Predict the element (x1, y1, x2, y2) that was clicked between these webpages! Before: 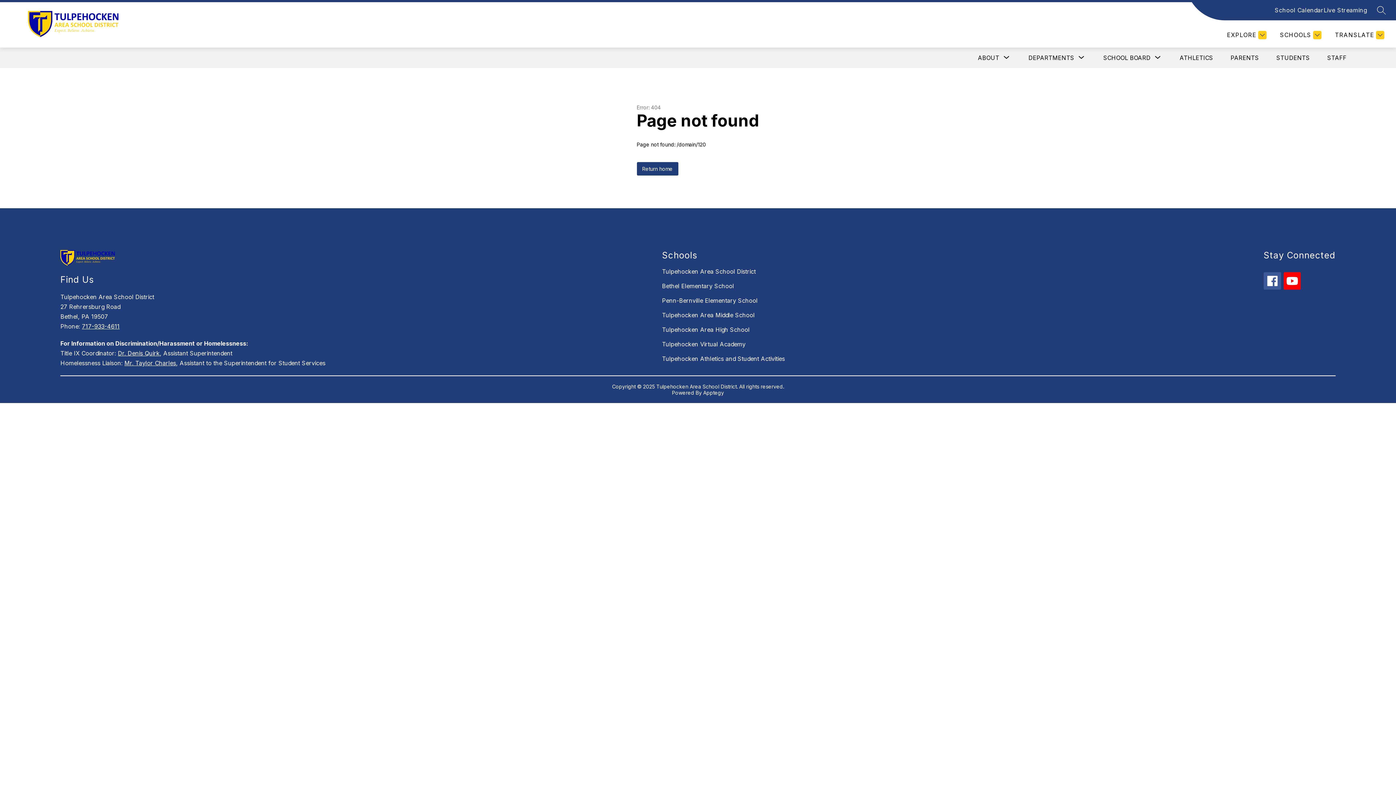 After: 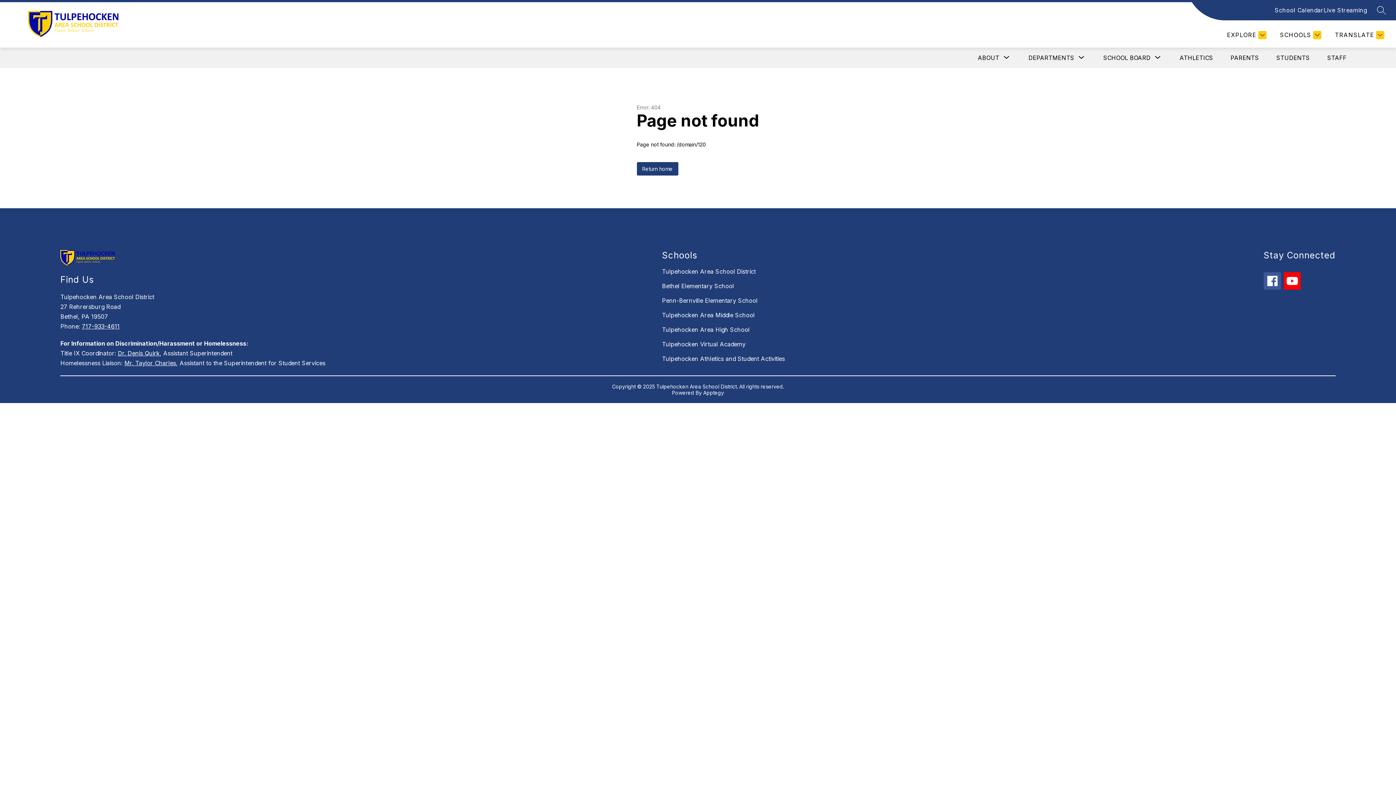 Action: bbox: (124, 359, 176, 366) label: Mr. Taylor Charles